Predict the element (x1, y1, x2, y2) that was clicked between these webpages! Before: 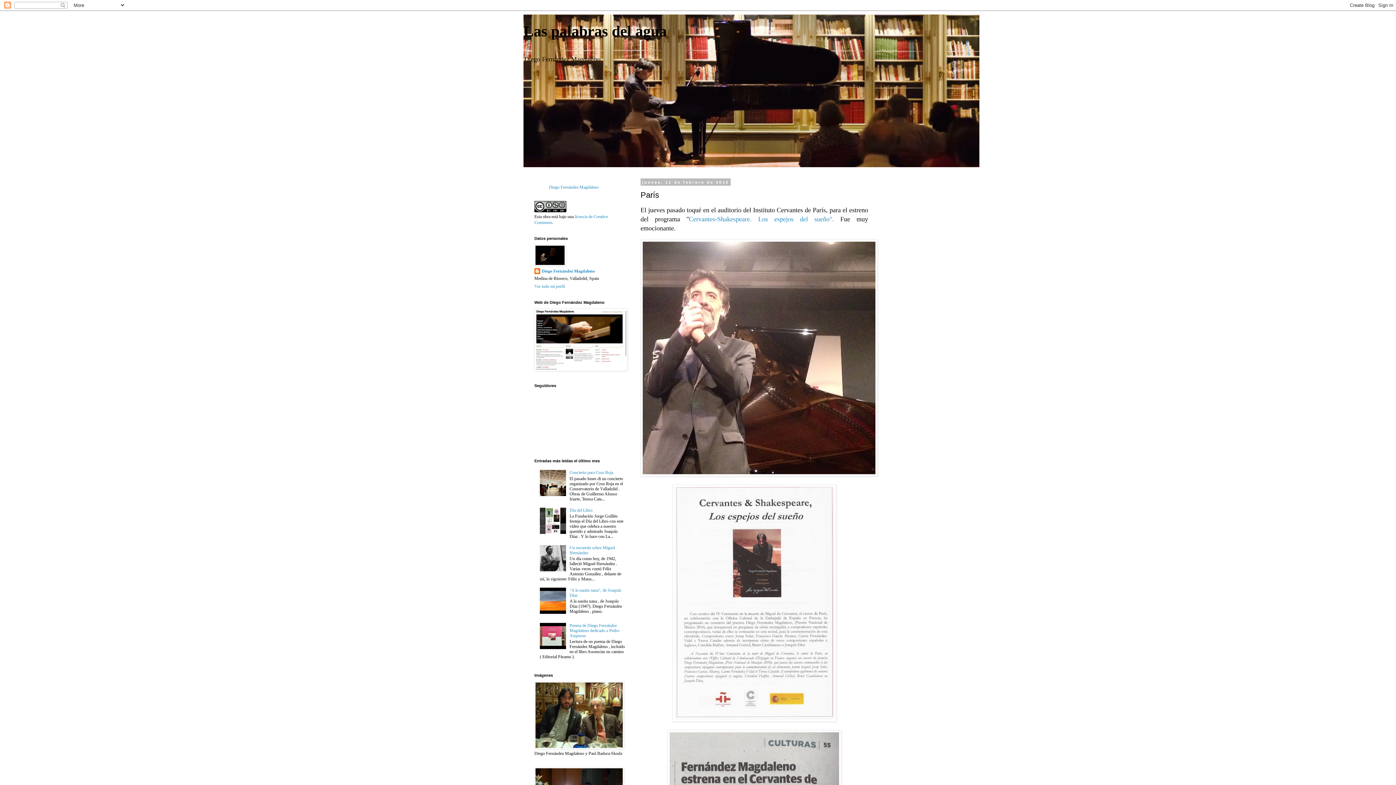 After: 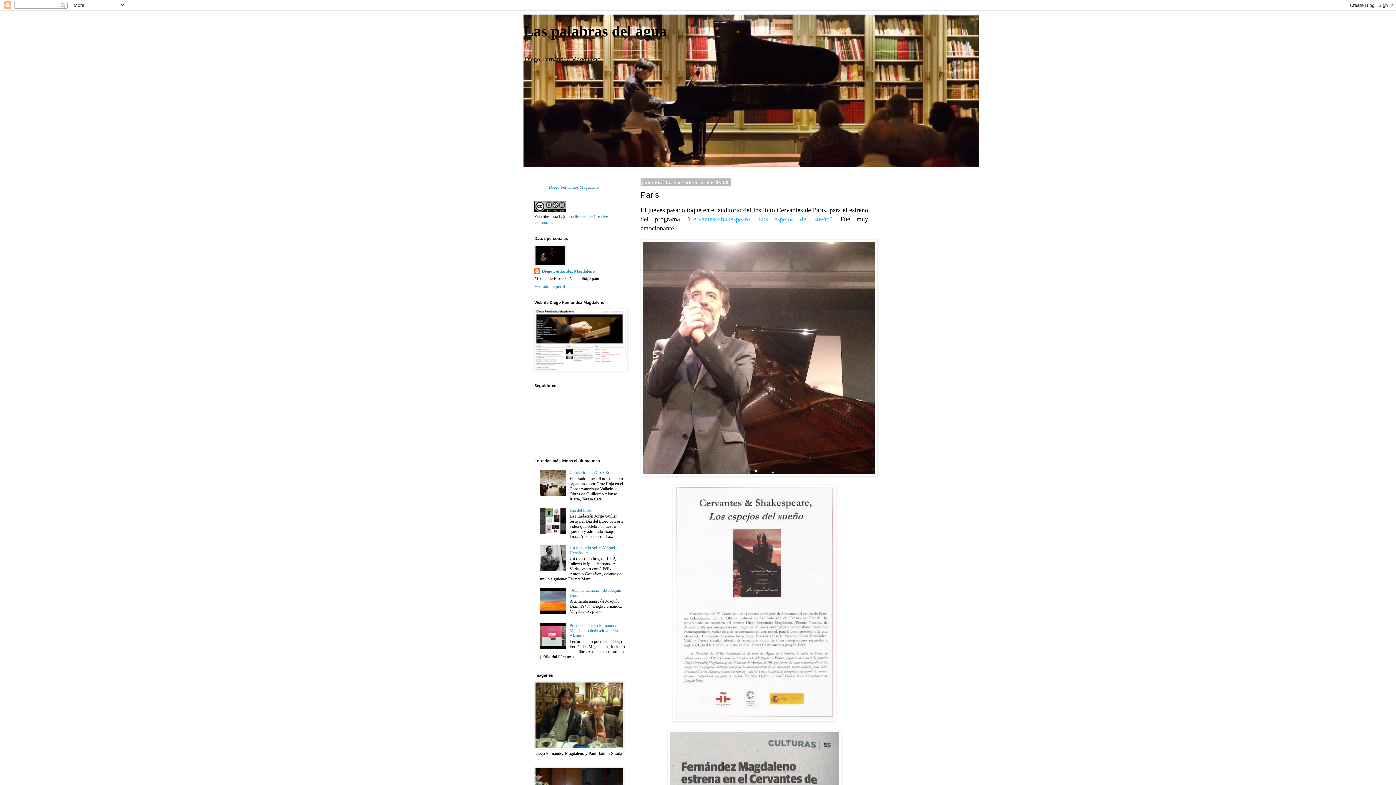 Action: bbox: (689, 215, 834, 222) label: Cervantes-Shakespeare. Los espejos del sueño".